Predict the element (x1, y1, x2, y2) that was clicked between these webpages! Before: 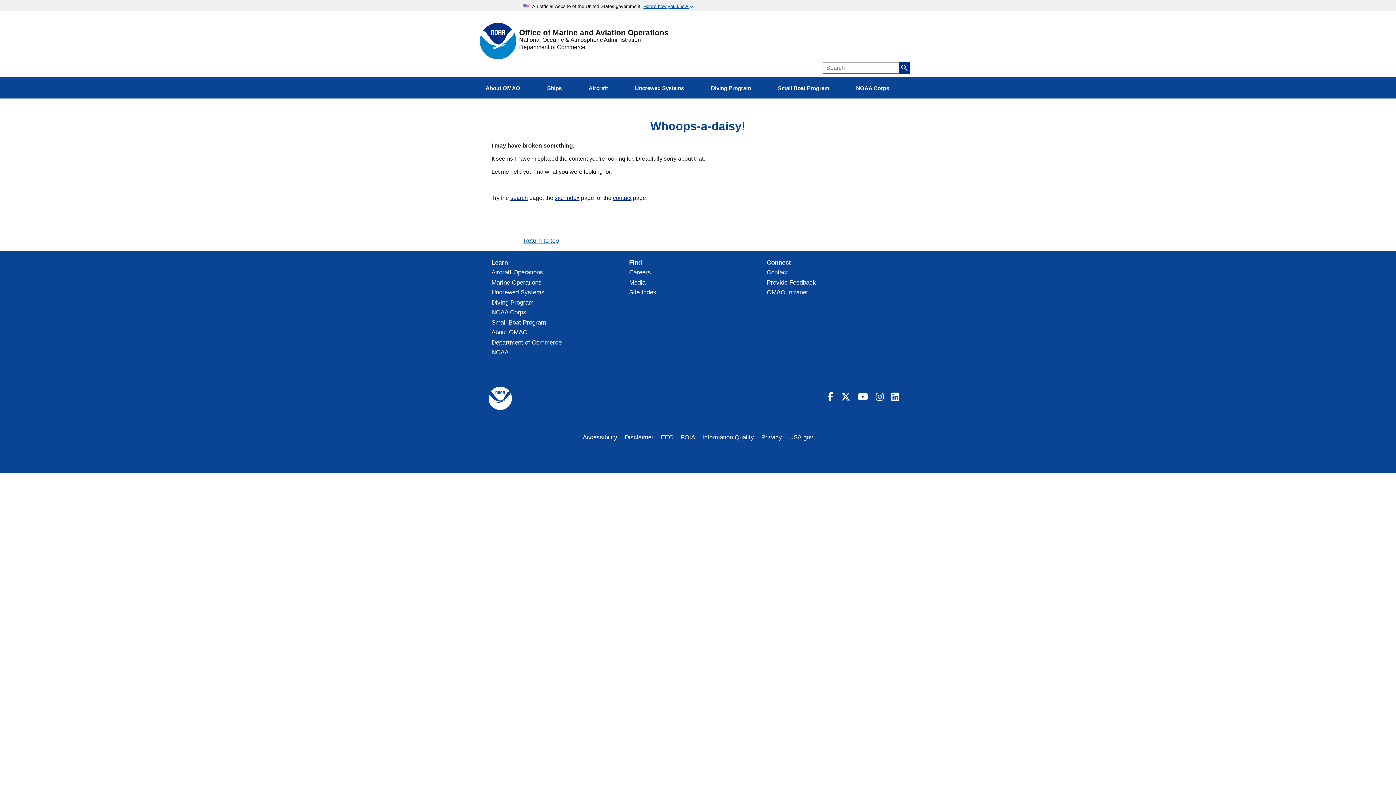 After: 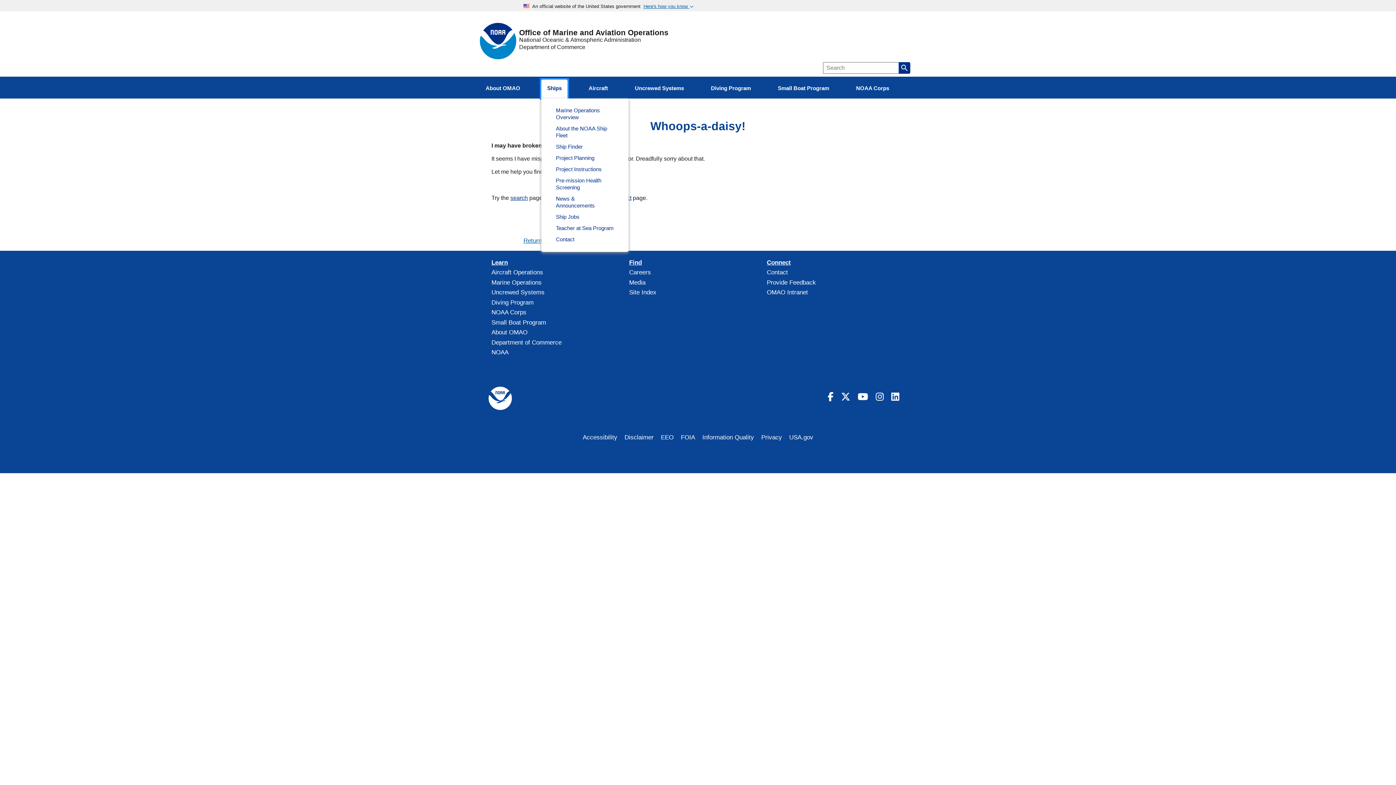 Action: label: Ships bbox: (541, 79, 567, 98)